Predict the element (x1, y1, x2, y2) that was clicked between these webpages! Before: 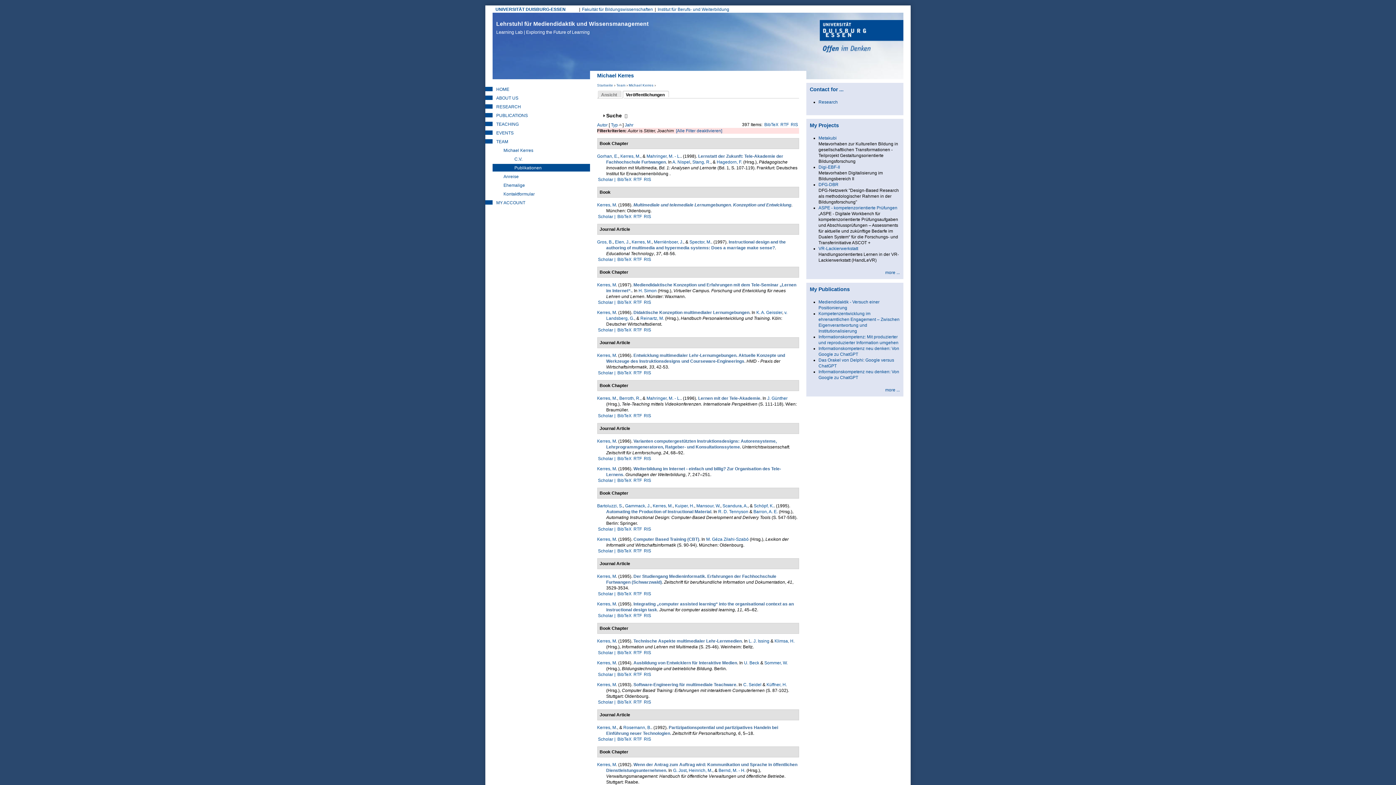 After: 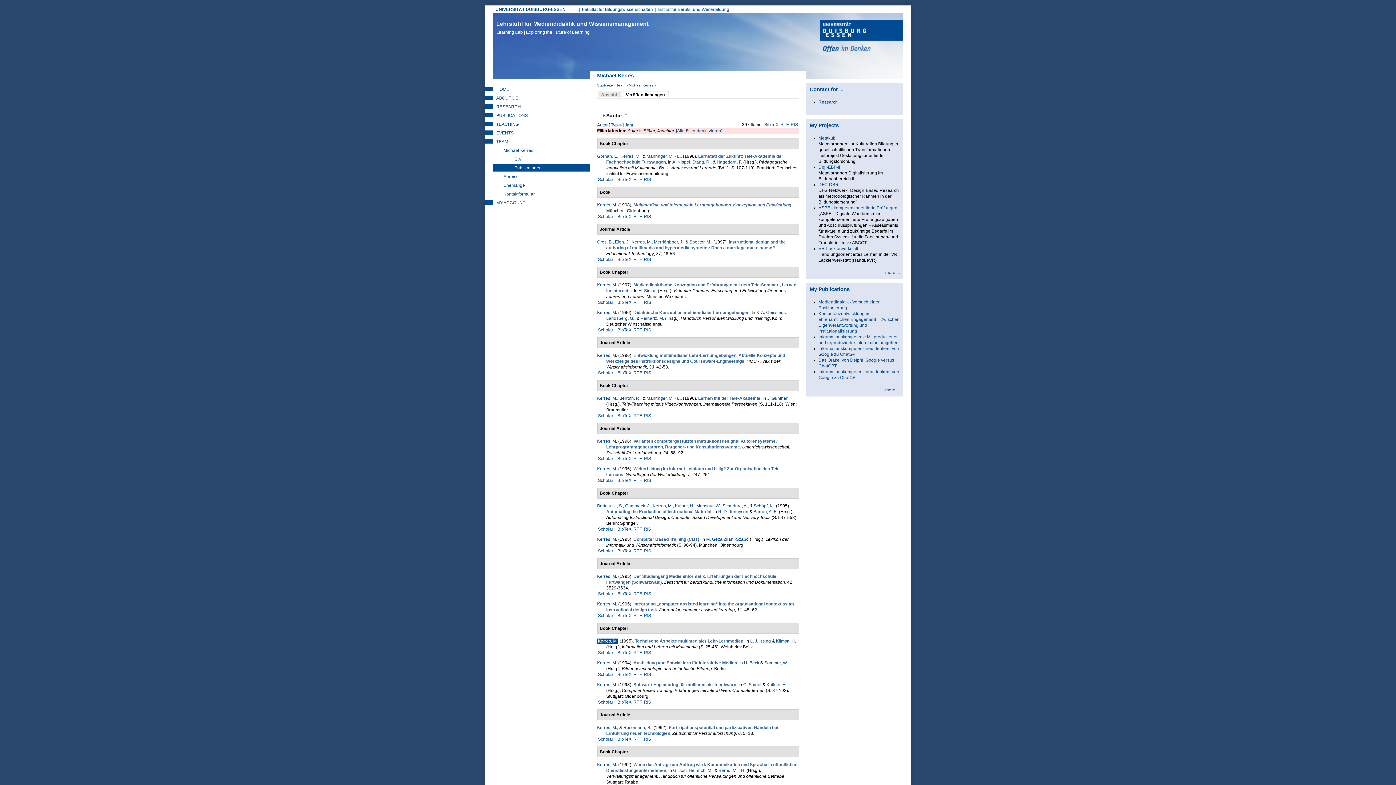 Action: bbox: (597, 638, 616, 644) label: Kerres, M